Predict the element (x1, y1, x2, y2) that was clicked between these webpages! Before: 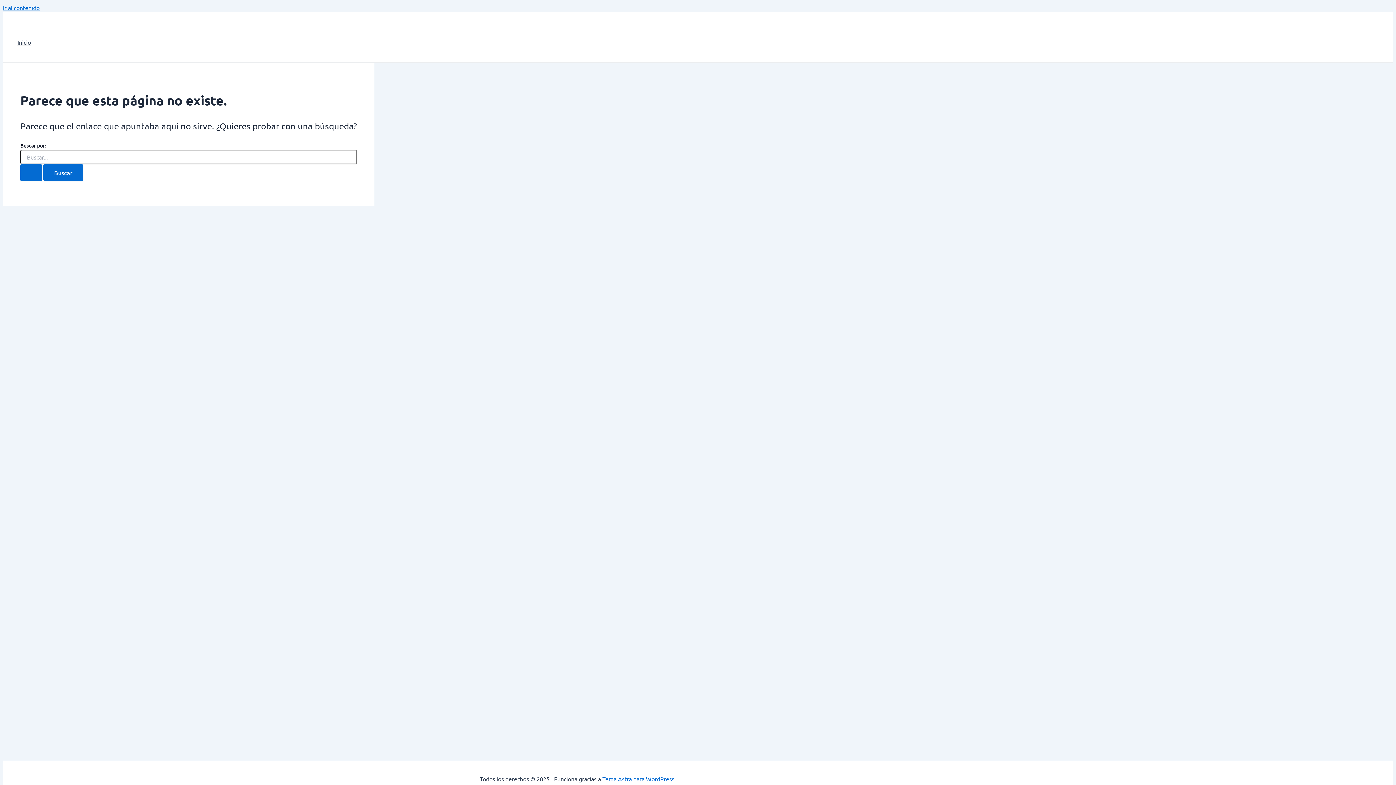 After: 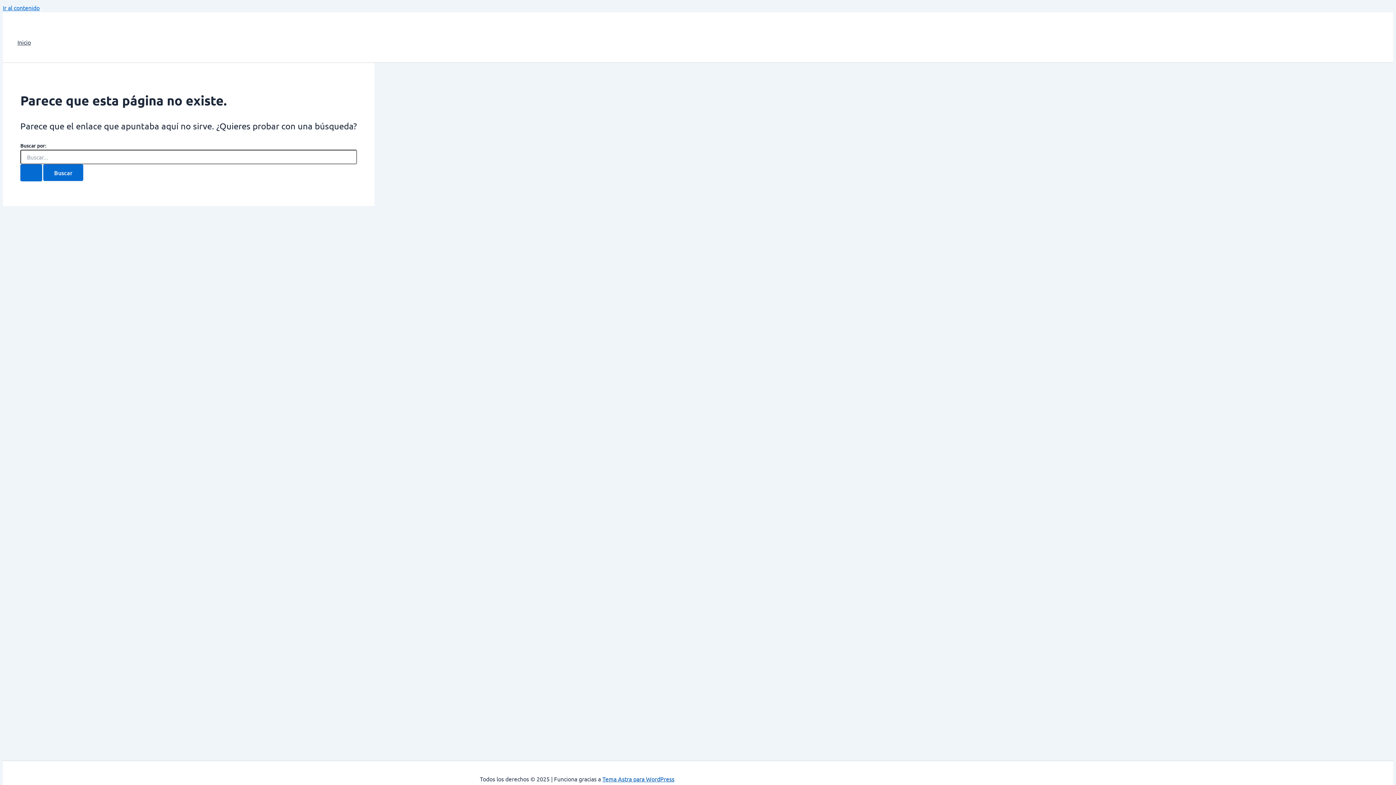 Action: label: Tema Astra para WordPress bbox: (602, 775, 674, 782)